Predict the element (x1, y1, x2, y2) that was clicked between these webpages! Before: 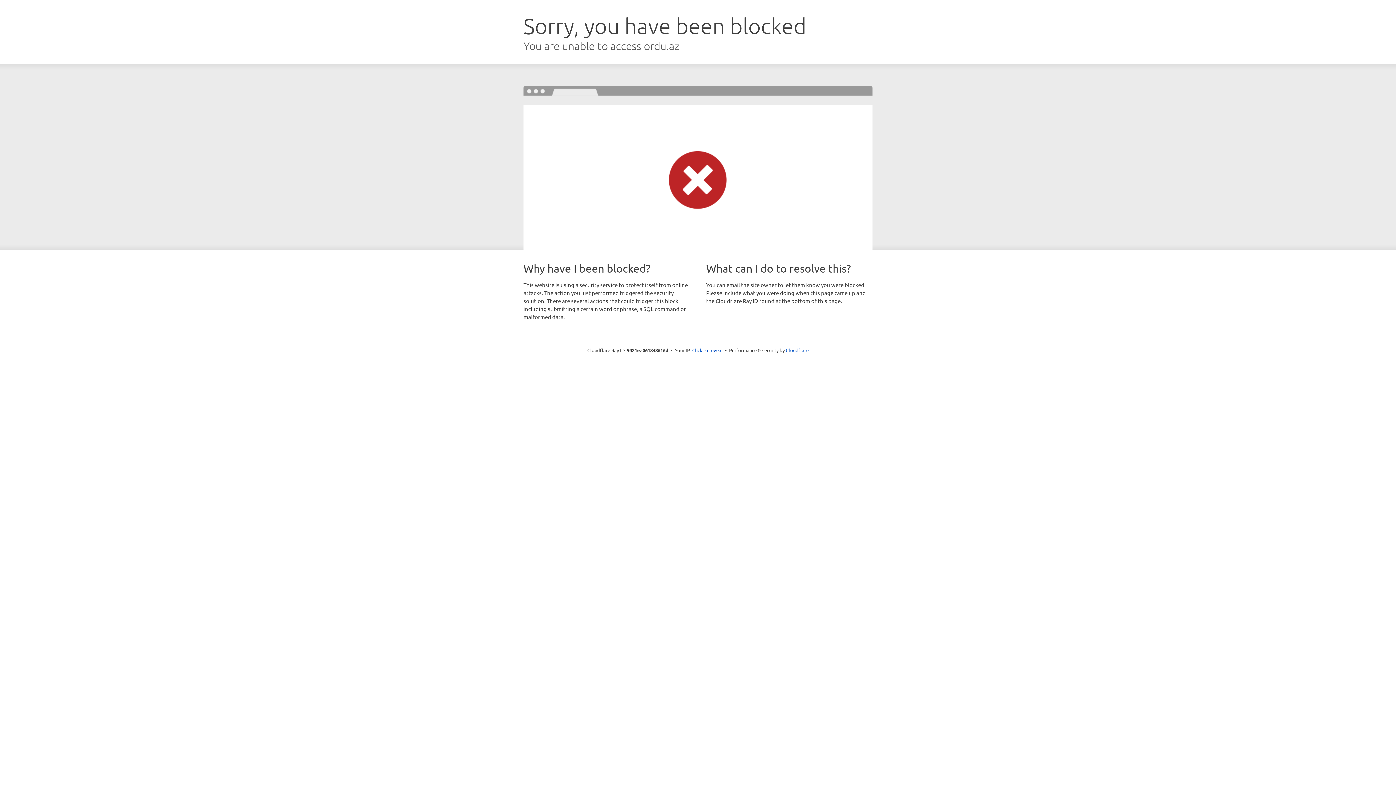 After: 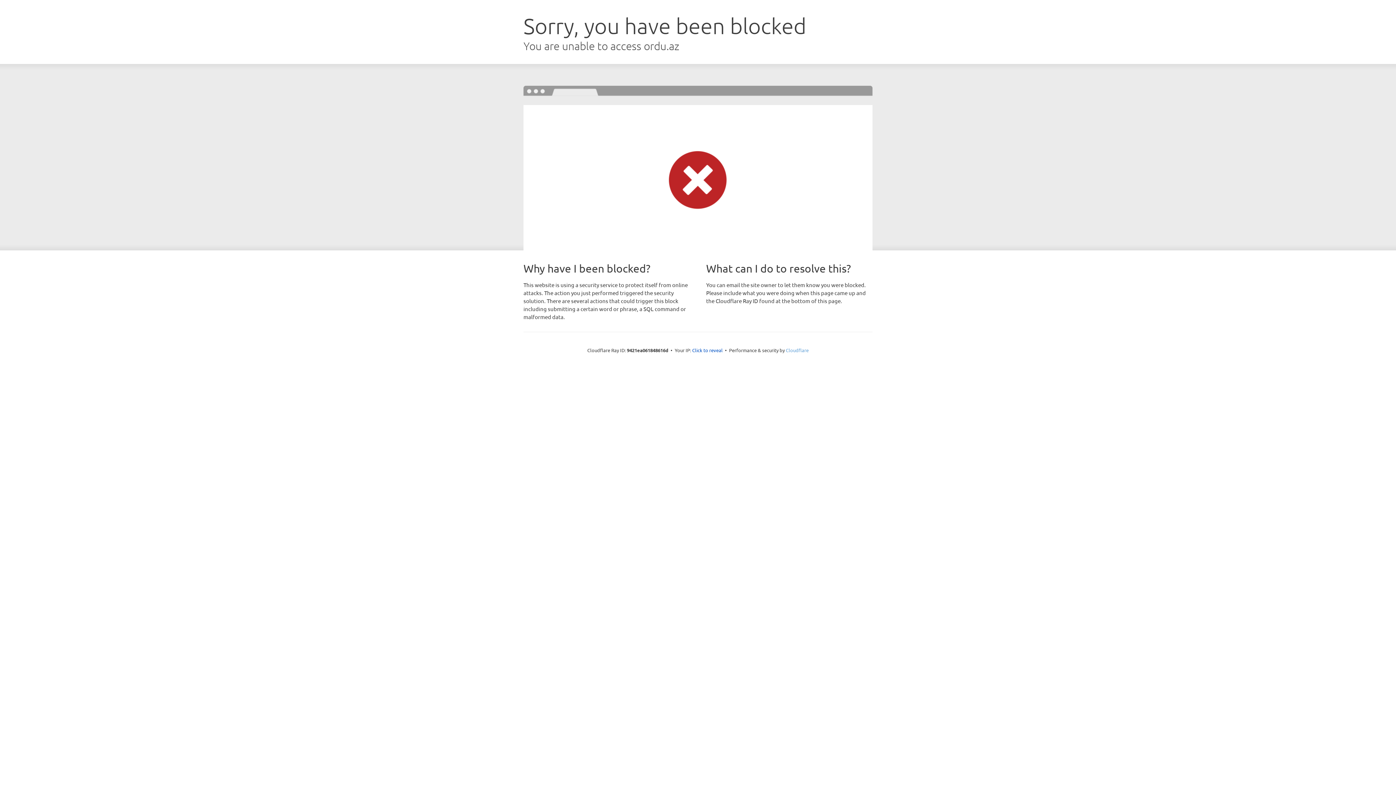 Action: bbox: (786, 347, 808, 353) label: Cloudflare